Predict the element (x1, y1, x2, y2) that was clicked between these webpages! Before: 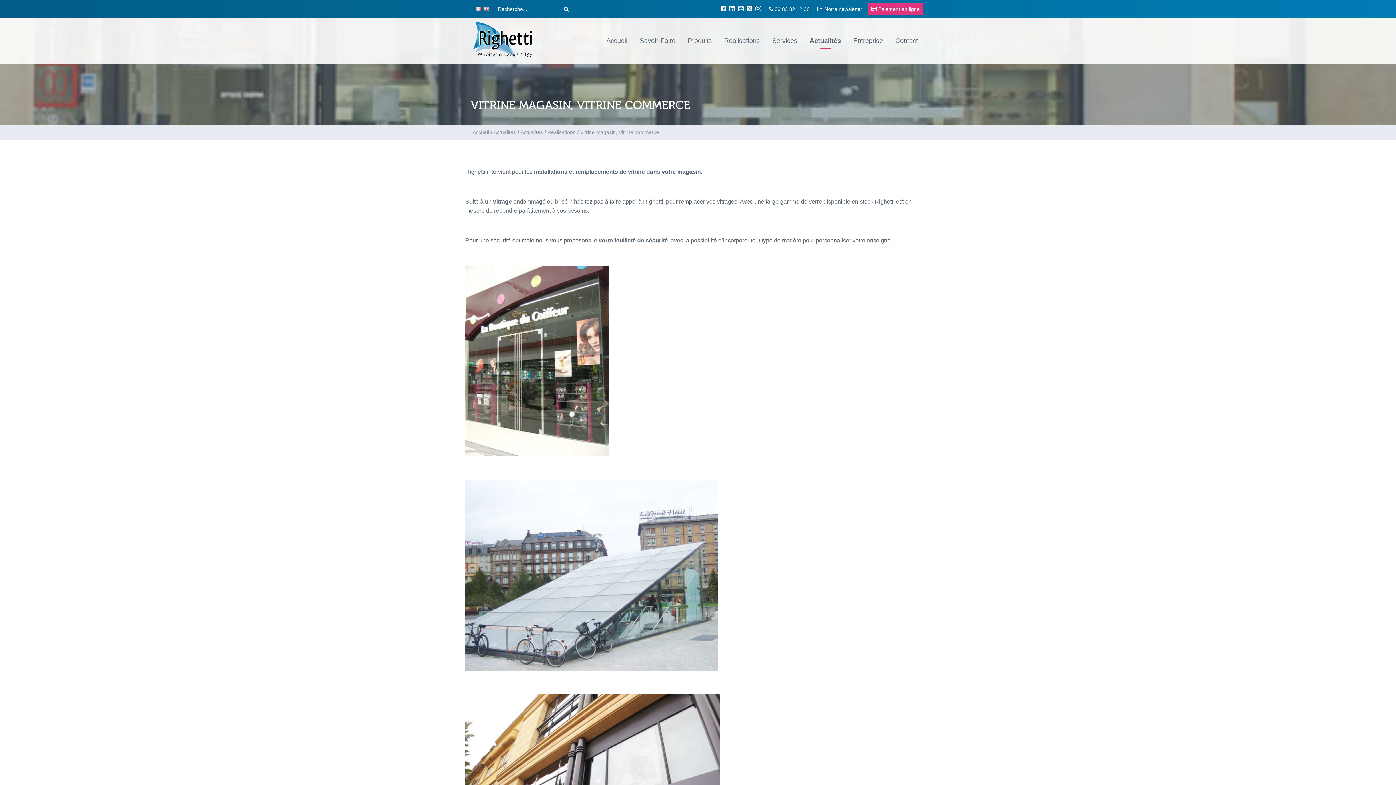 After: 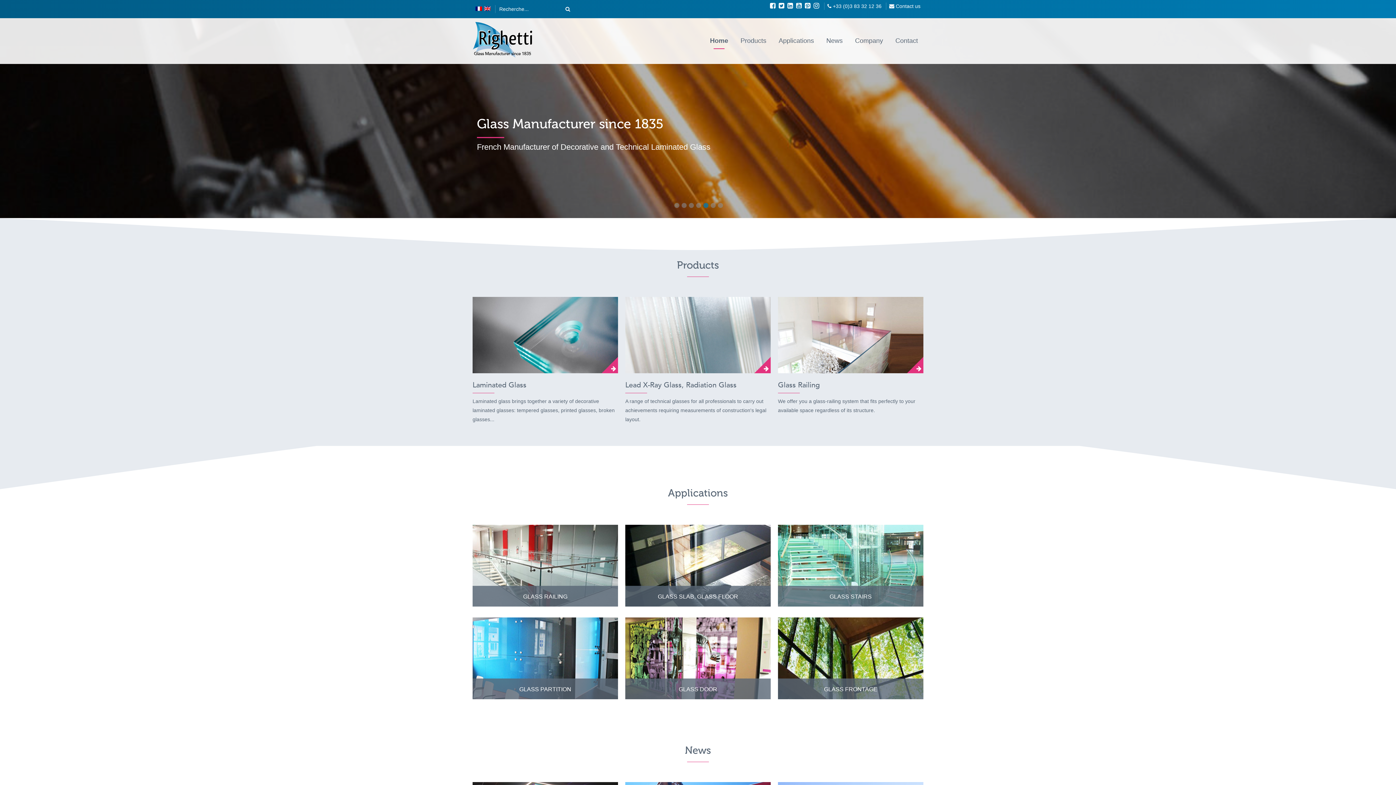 Action: bbox: (483, 5, 489, 12)